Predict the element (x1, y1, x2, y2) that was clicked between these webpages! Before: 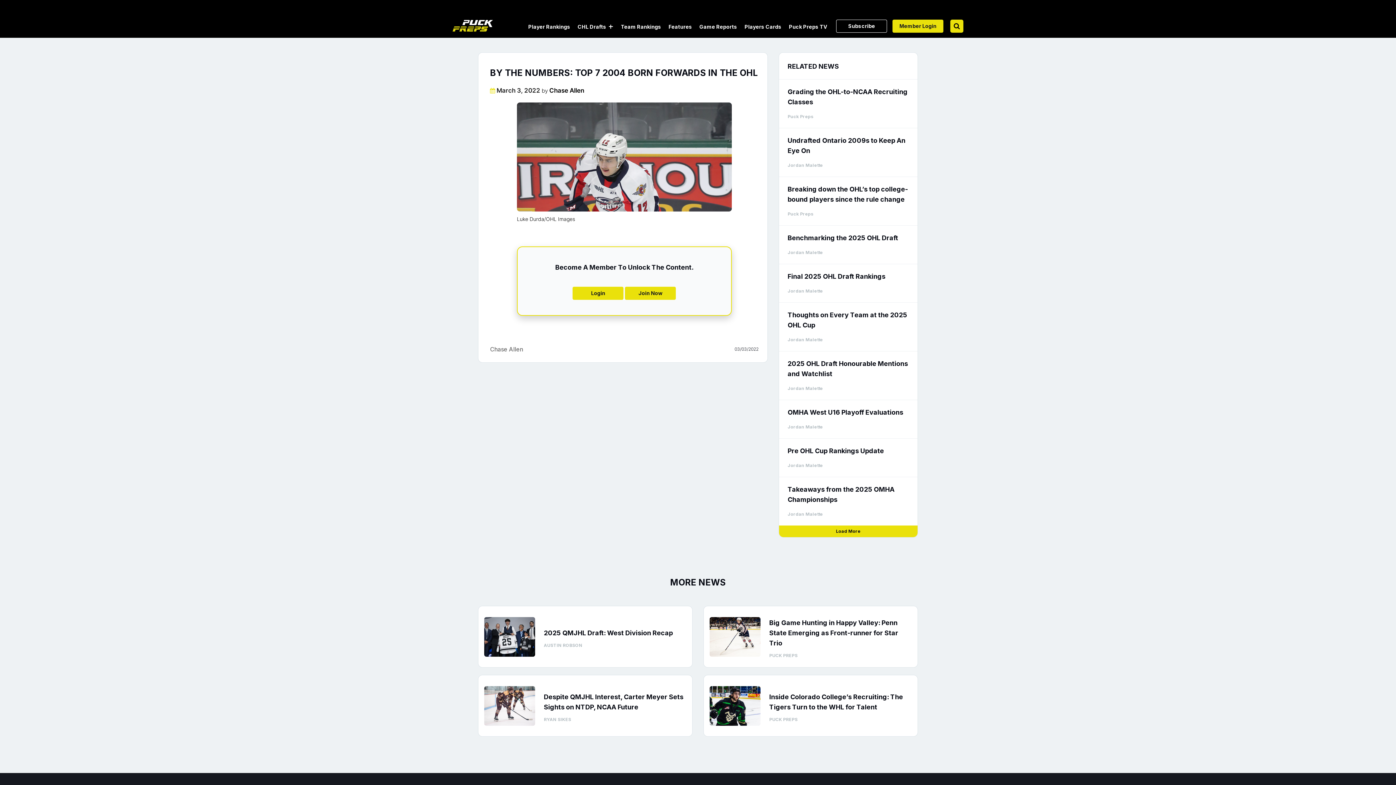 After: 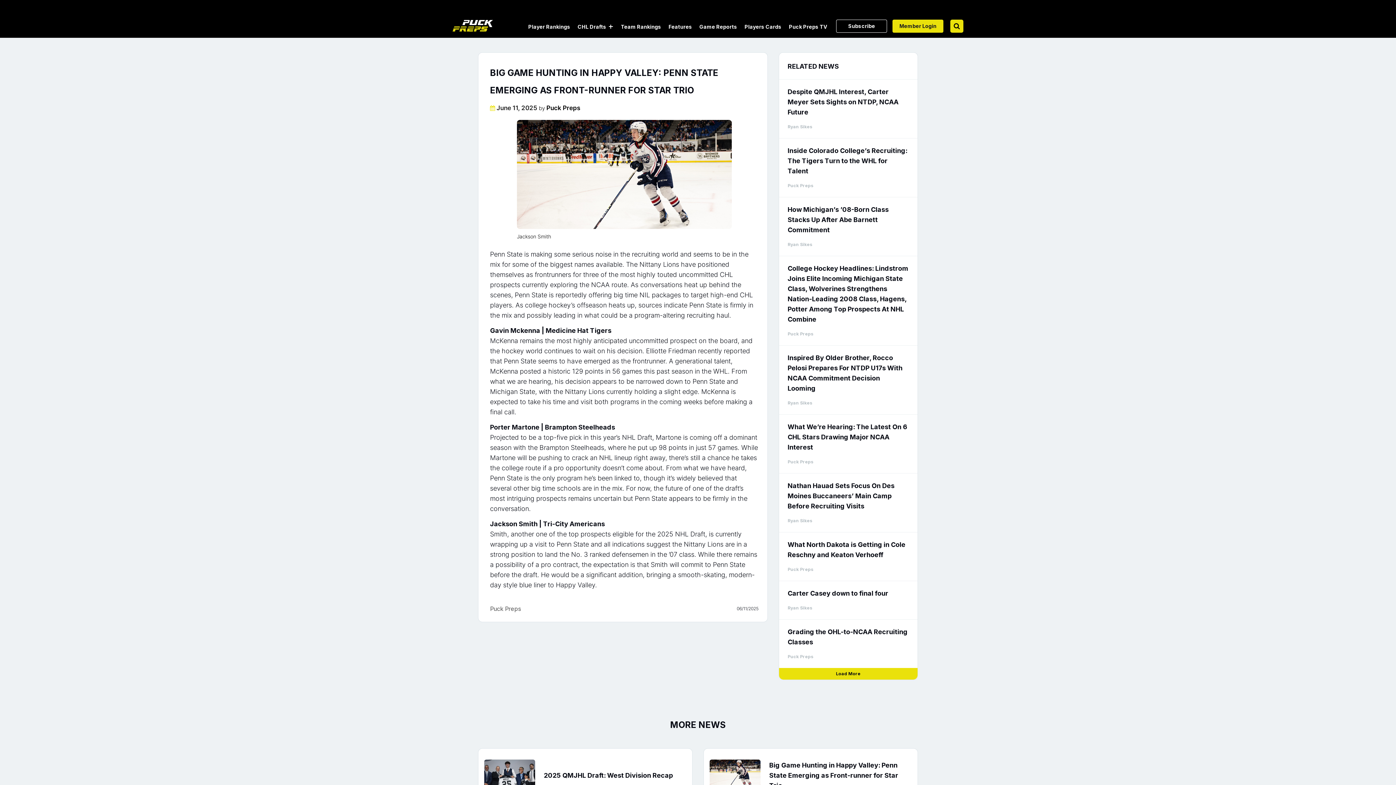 Action: label: Big Game Hunting in Happy Valley: Penn State Emerging as Front-runner for Star Trio
PUCK PREPS bbox: (769, 618, 910, 659)